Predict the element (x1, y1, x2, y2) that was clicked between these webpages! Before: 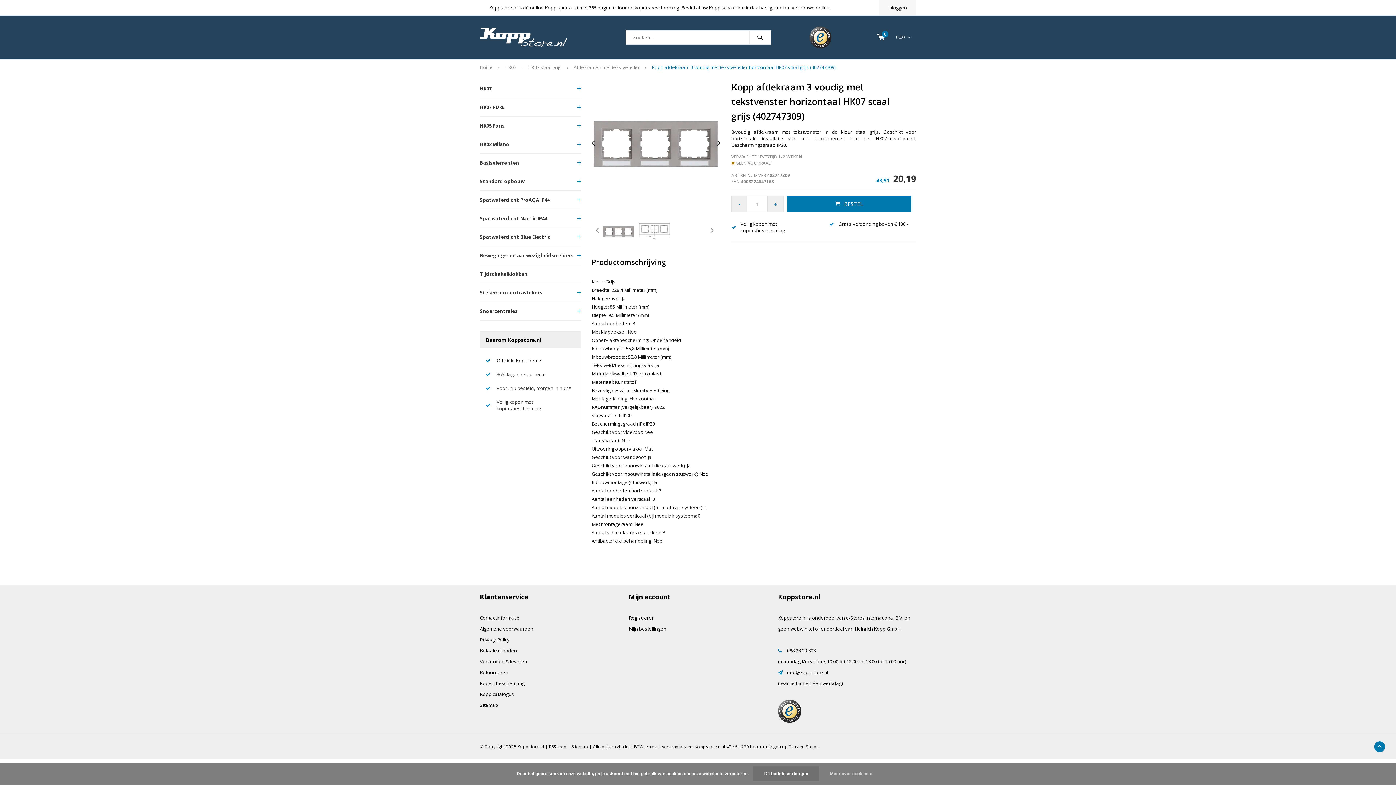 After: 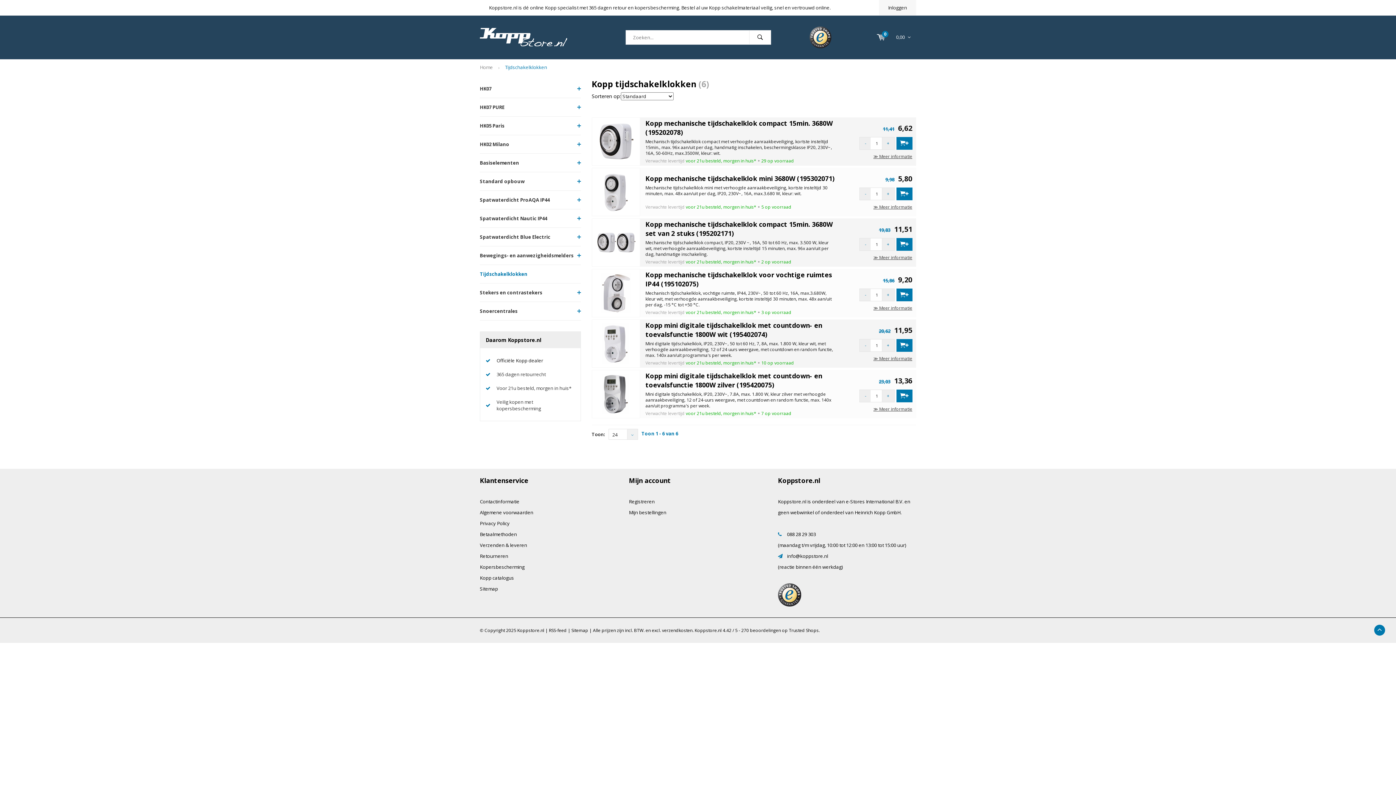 Action: bbox: (480, 264, 580, 283) label: Tijdschakelklokken